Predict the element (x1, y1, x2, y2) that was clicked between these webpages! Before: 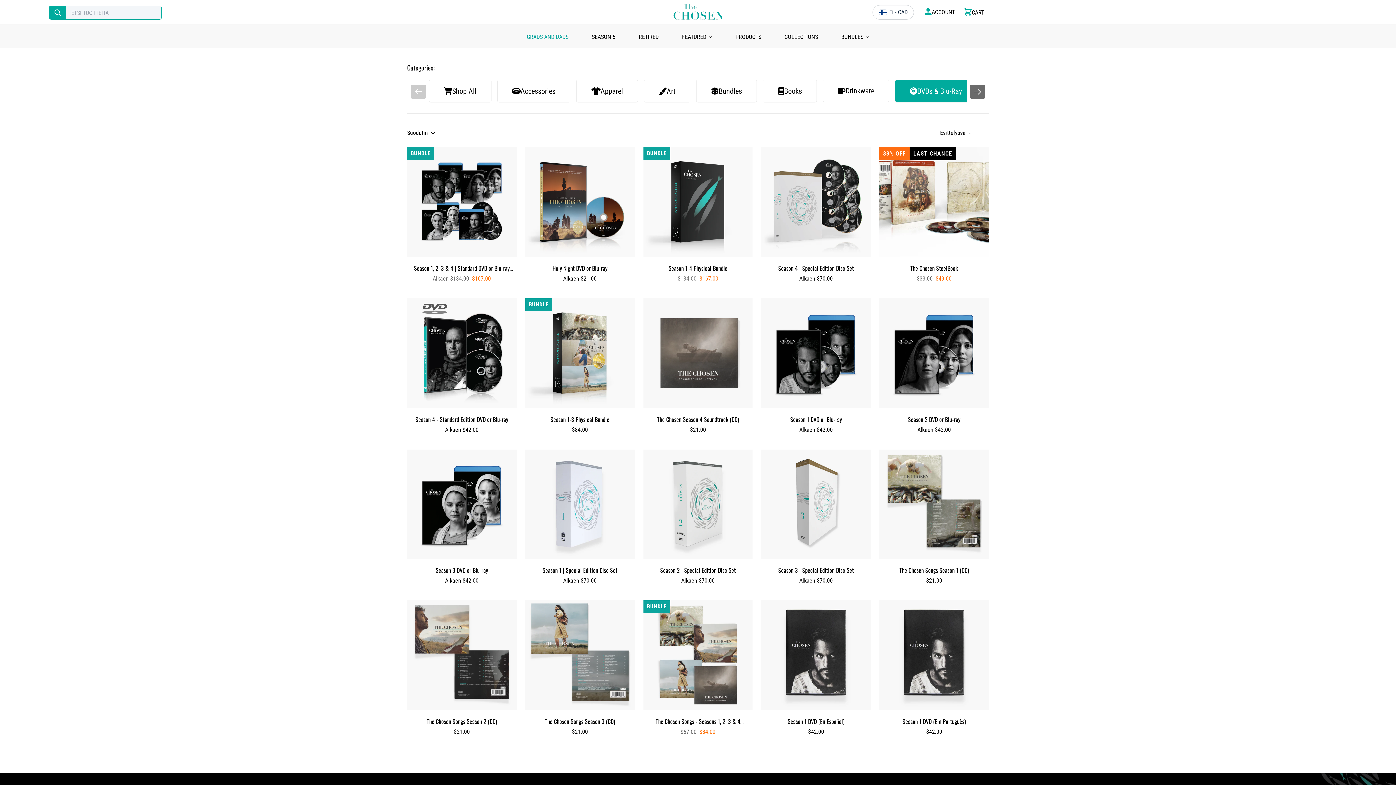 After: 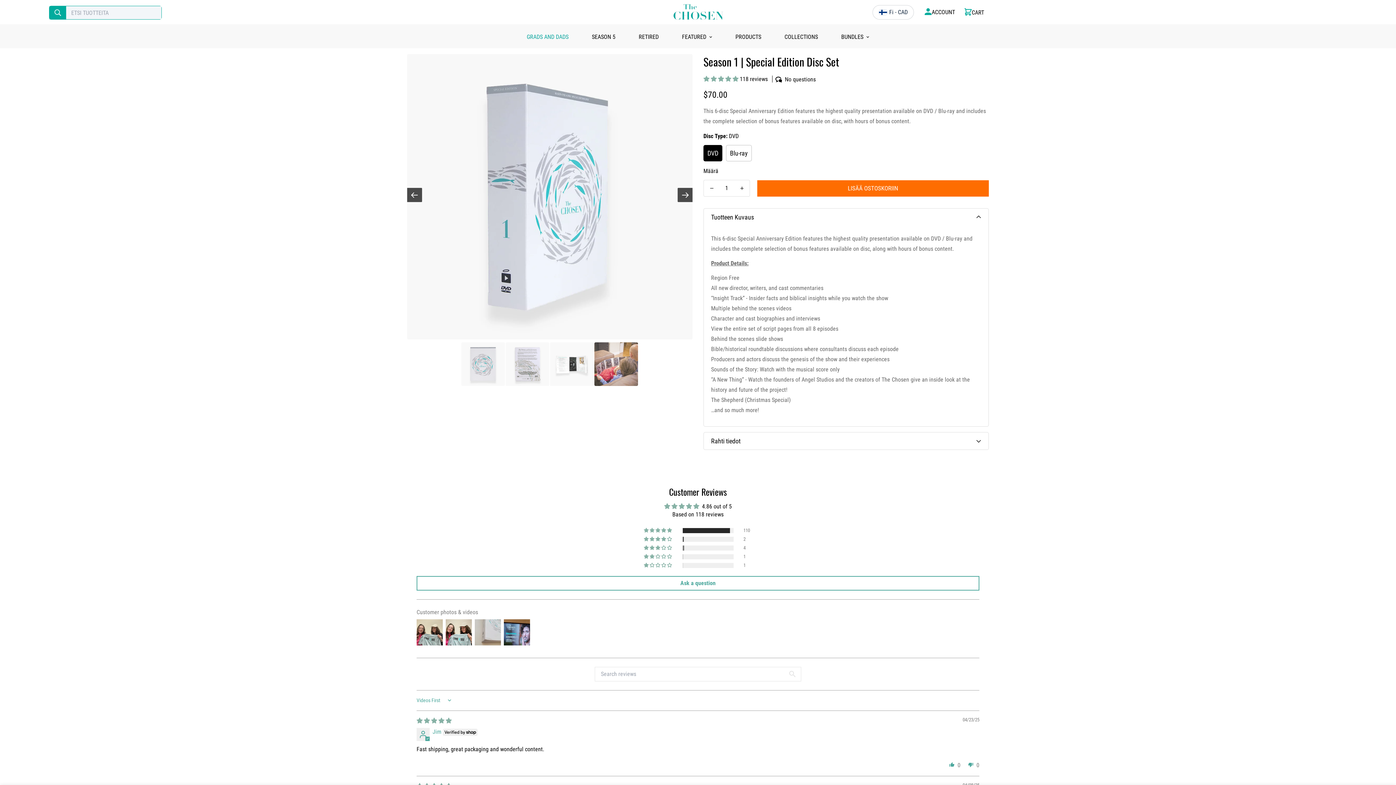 Action: bbox: (525, 449, 634, 559)